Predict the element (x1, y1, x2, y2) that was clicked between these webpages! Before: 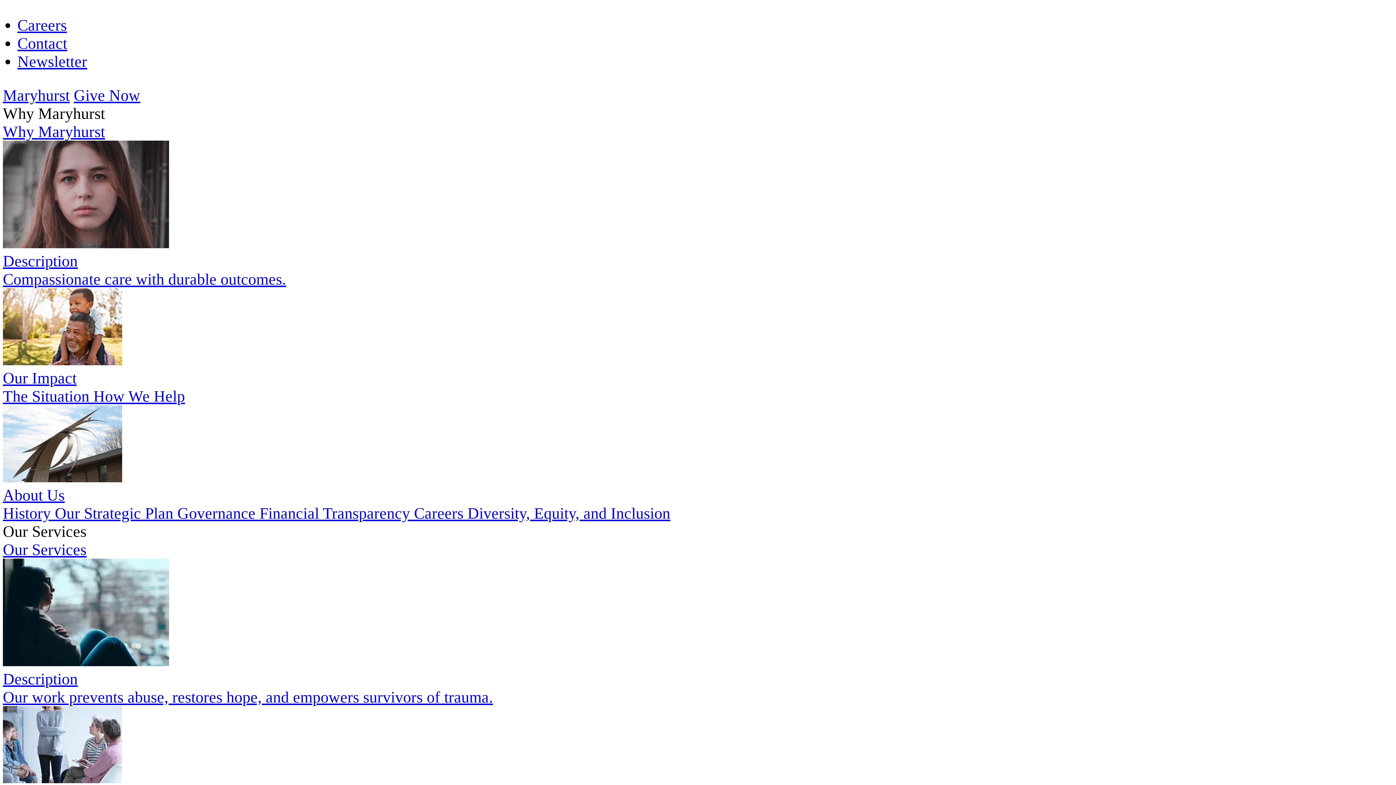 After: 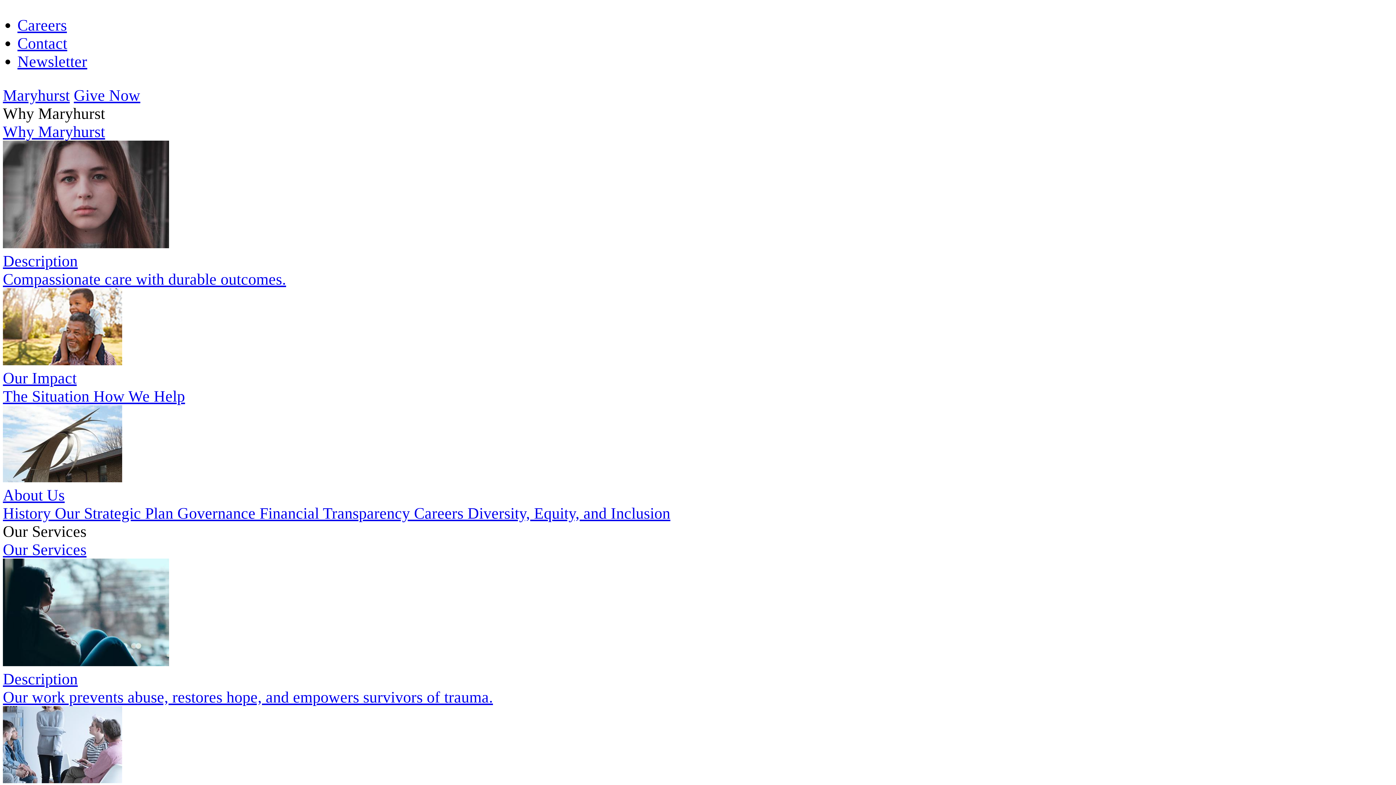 Action: label: Contact bbox: (17, 34, 67, 51)